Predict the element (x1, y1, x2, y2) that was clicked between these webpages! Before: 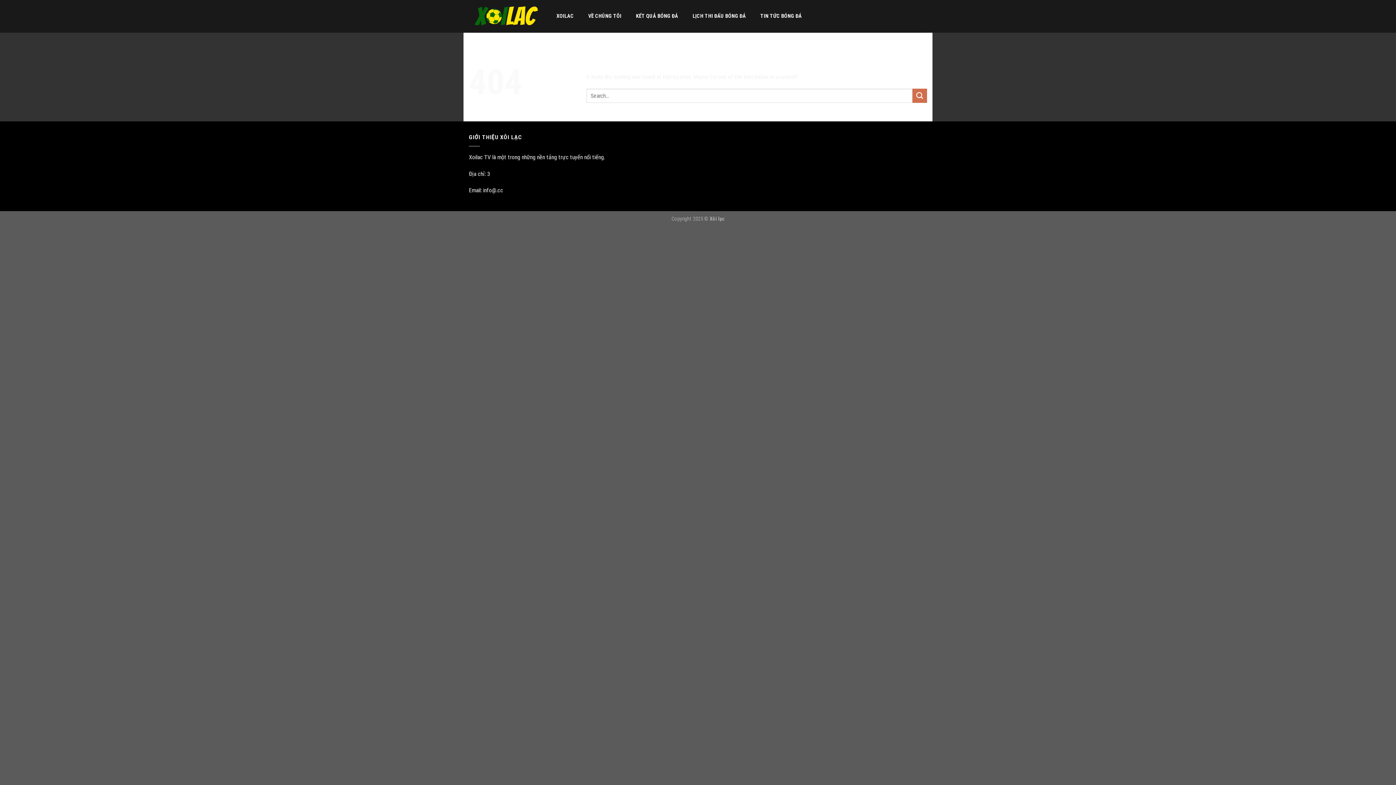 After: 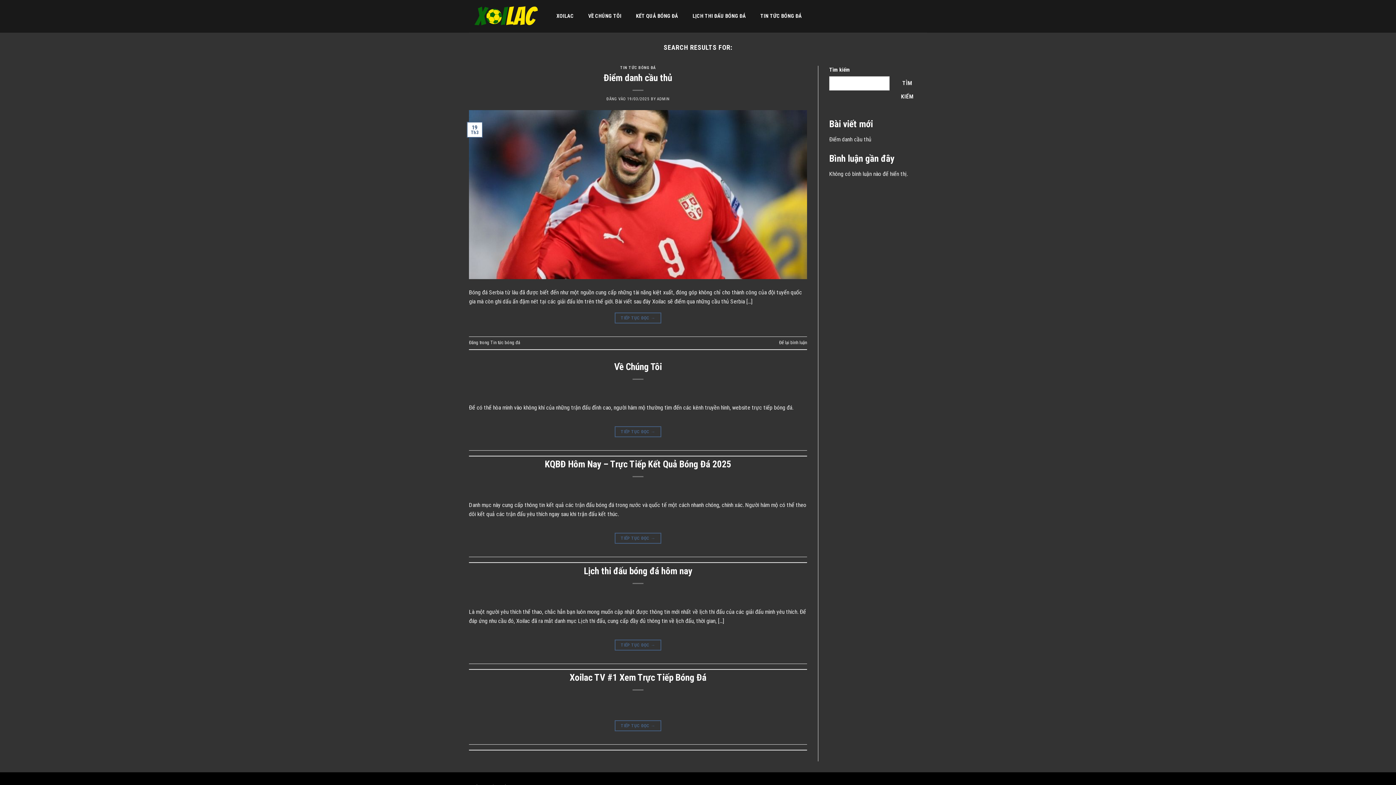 Action: bbox: (912, 88, 927, 103) label: Submit